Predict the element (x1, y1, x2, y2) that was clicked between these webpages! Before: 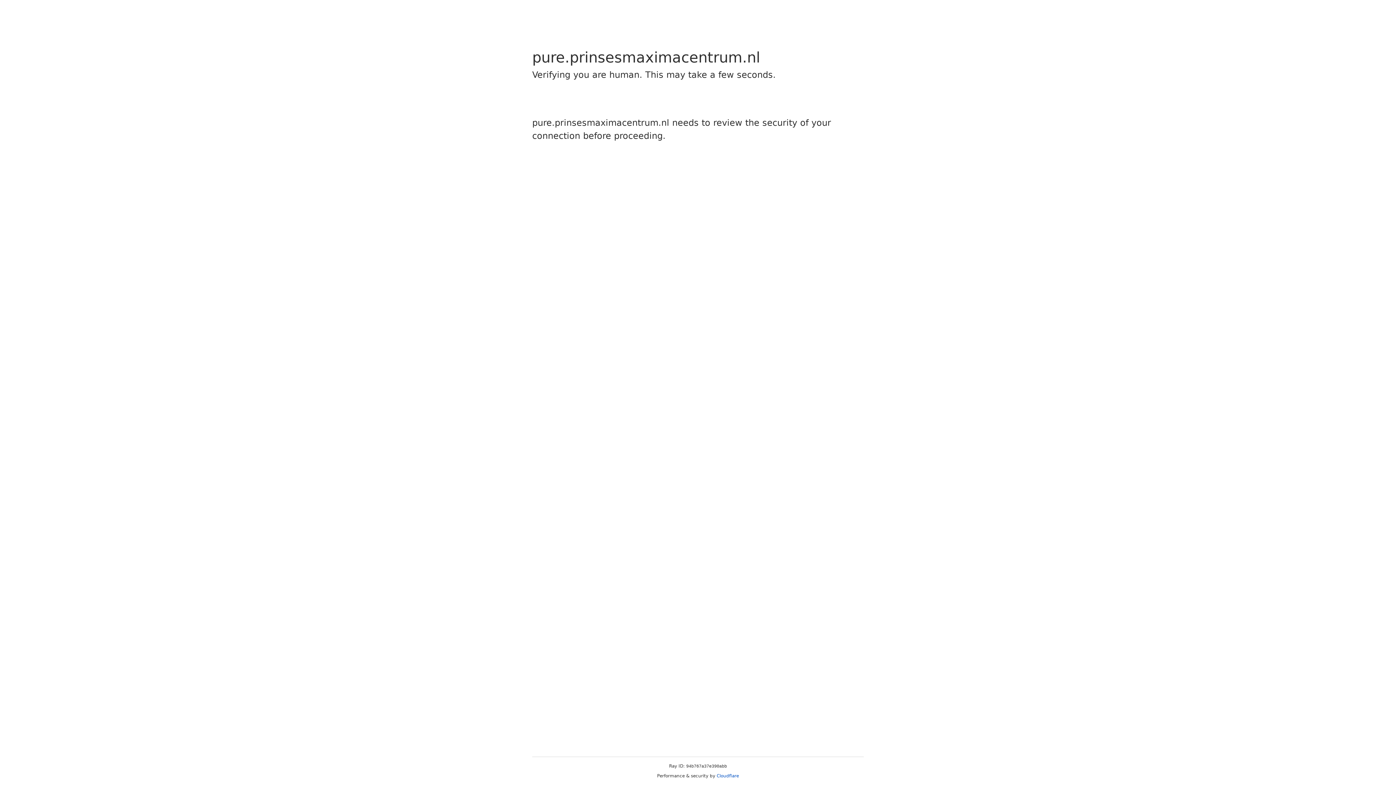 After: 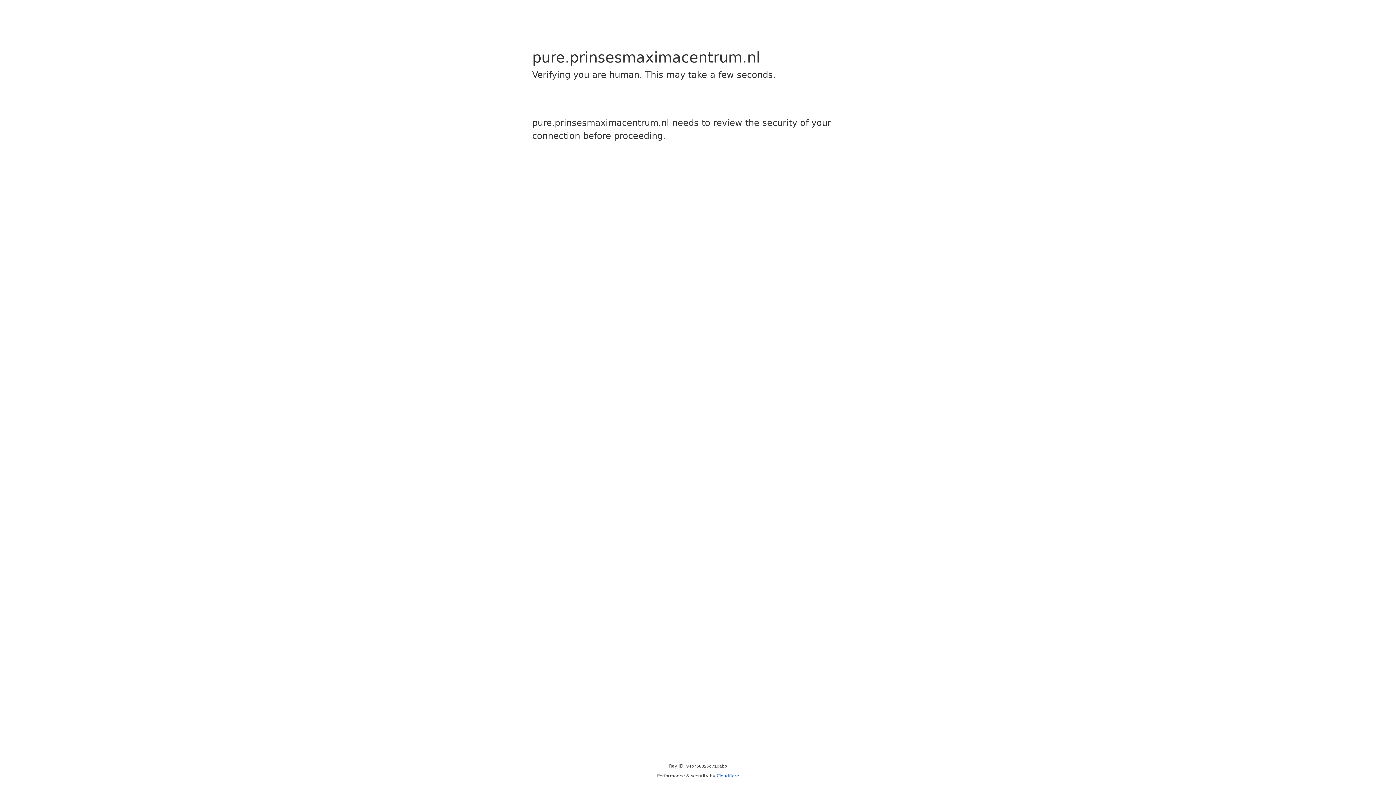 Action: bbox: (716, 773, 739, 778) label: Cloudflare